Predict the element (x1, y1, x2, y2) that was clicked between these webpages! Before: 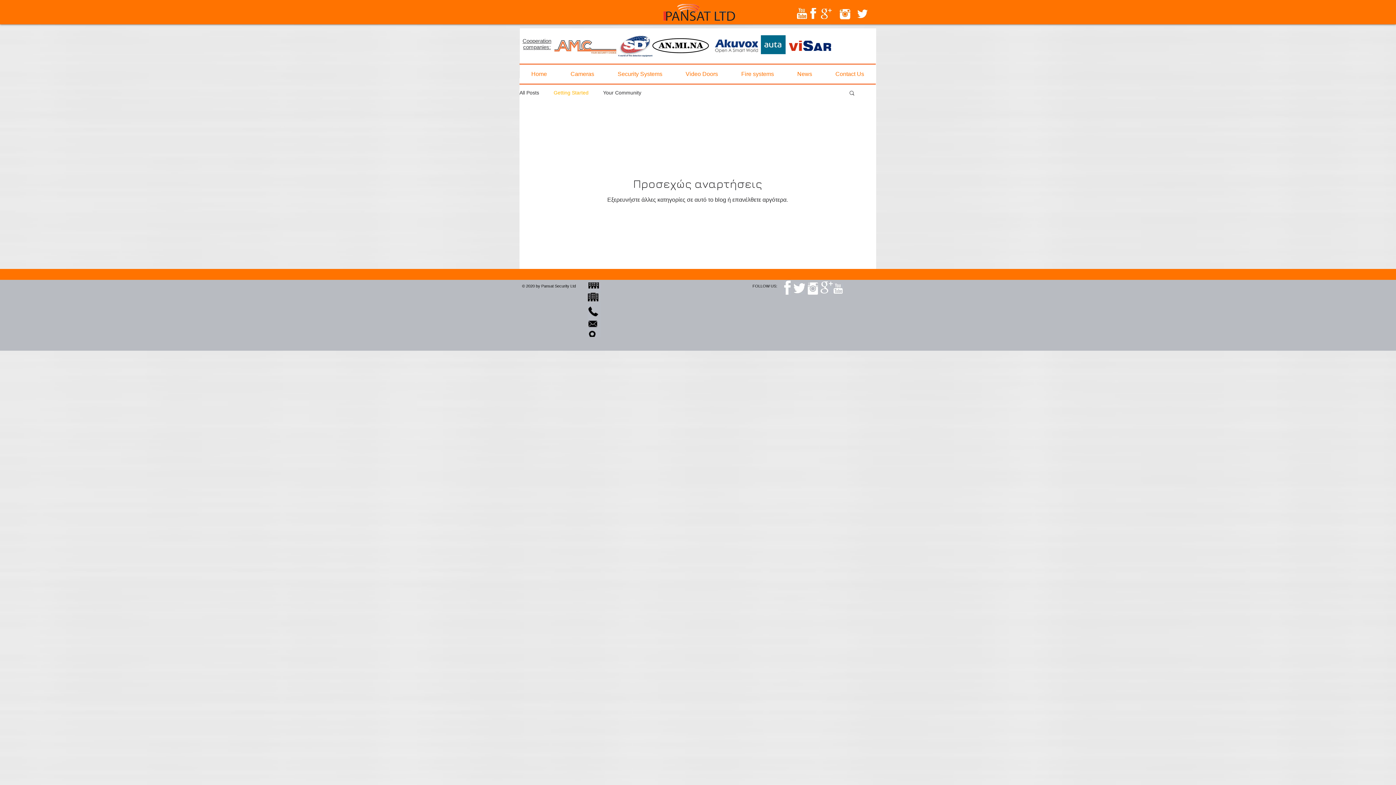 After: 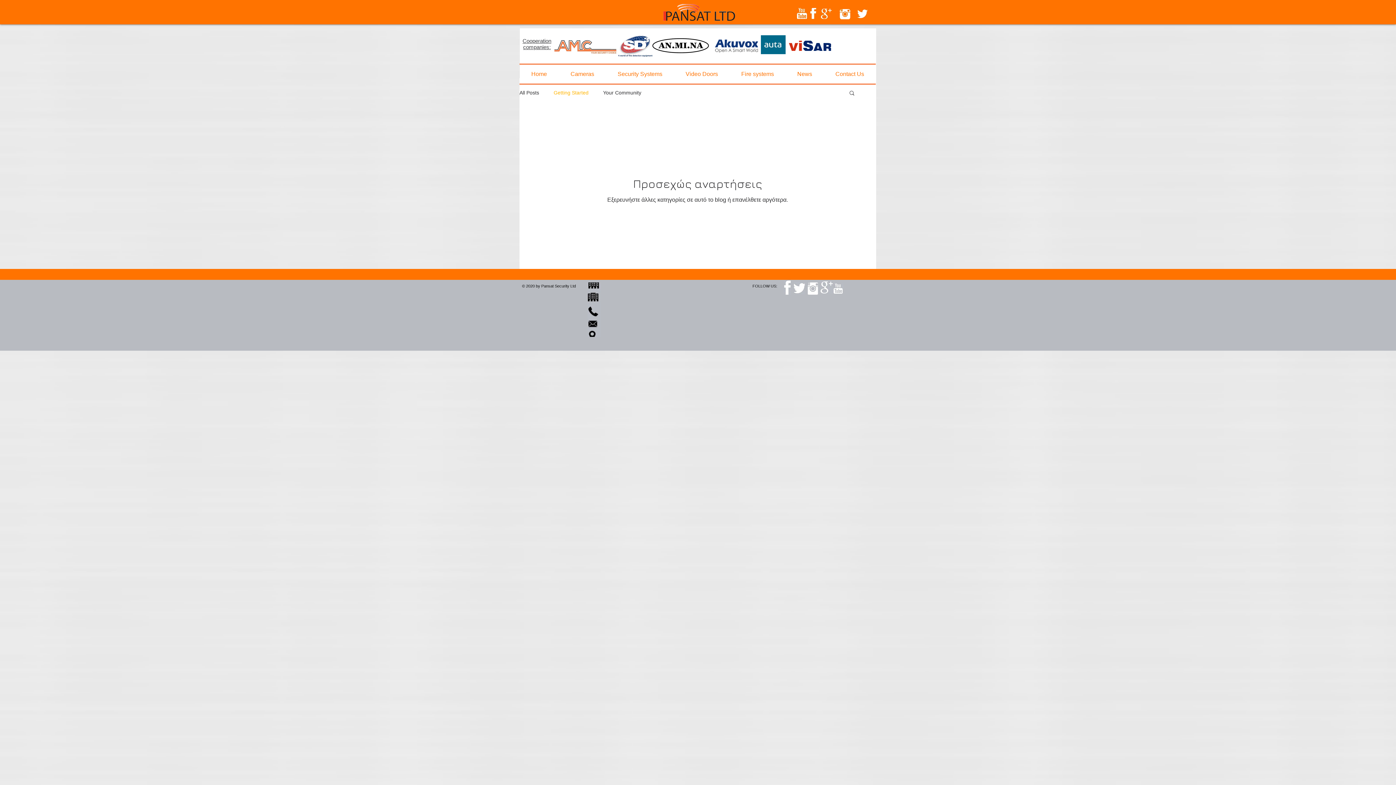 Action: bbox: (857, 8, 868, 18)